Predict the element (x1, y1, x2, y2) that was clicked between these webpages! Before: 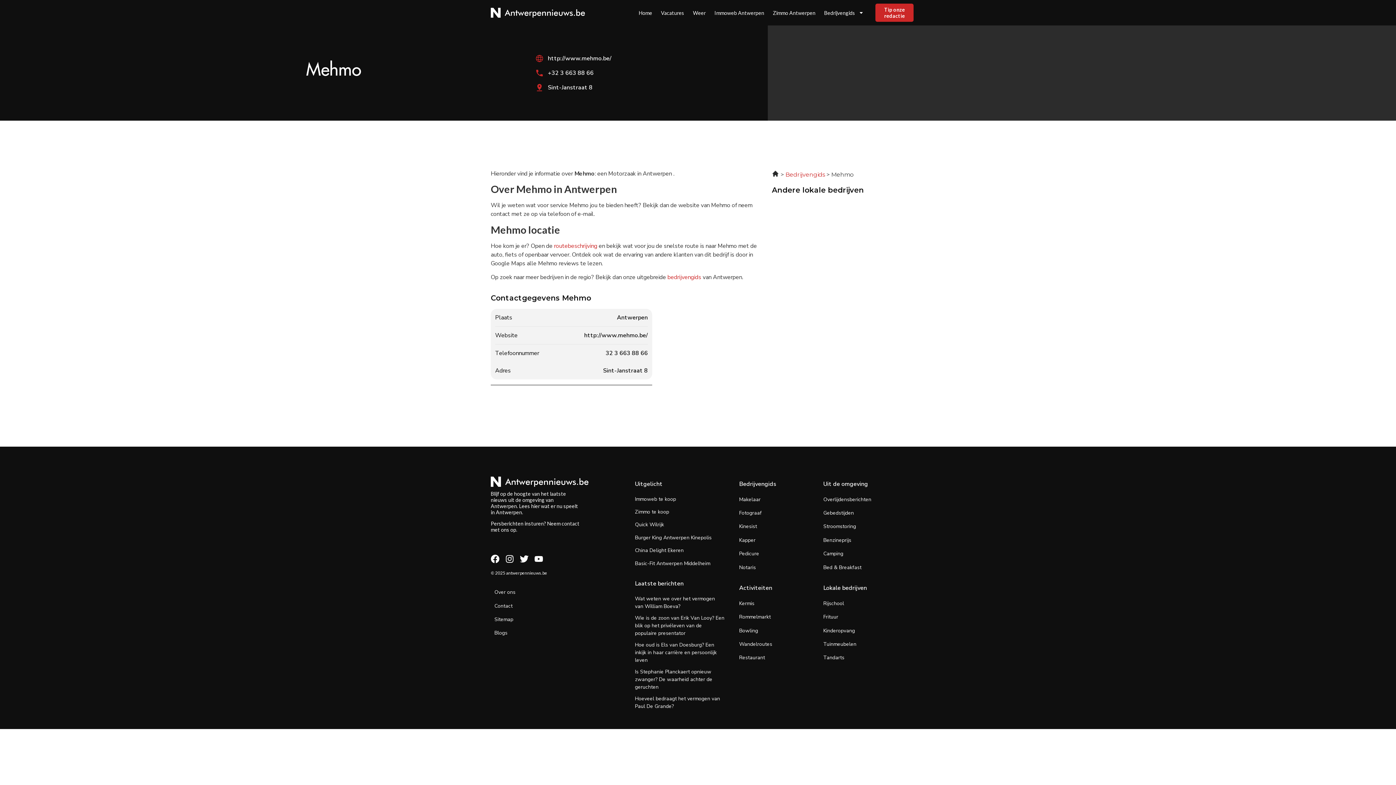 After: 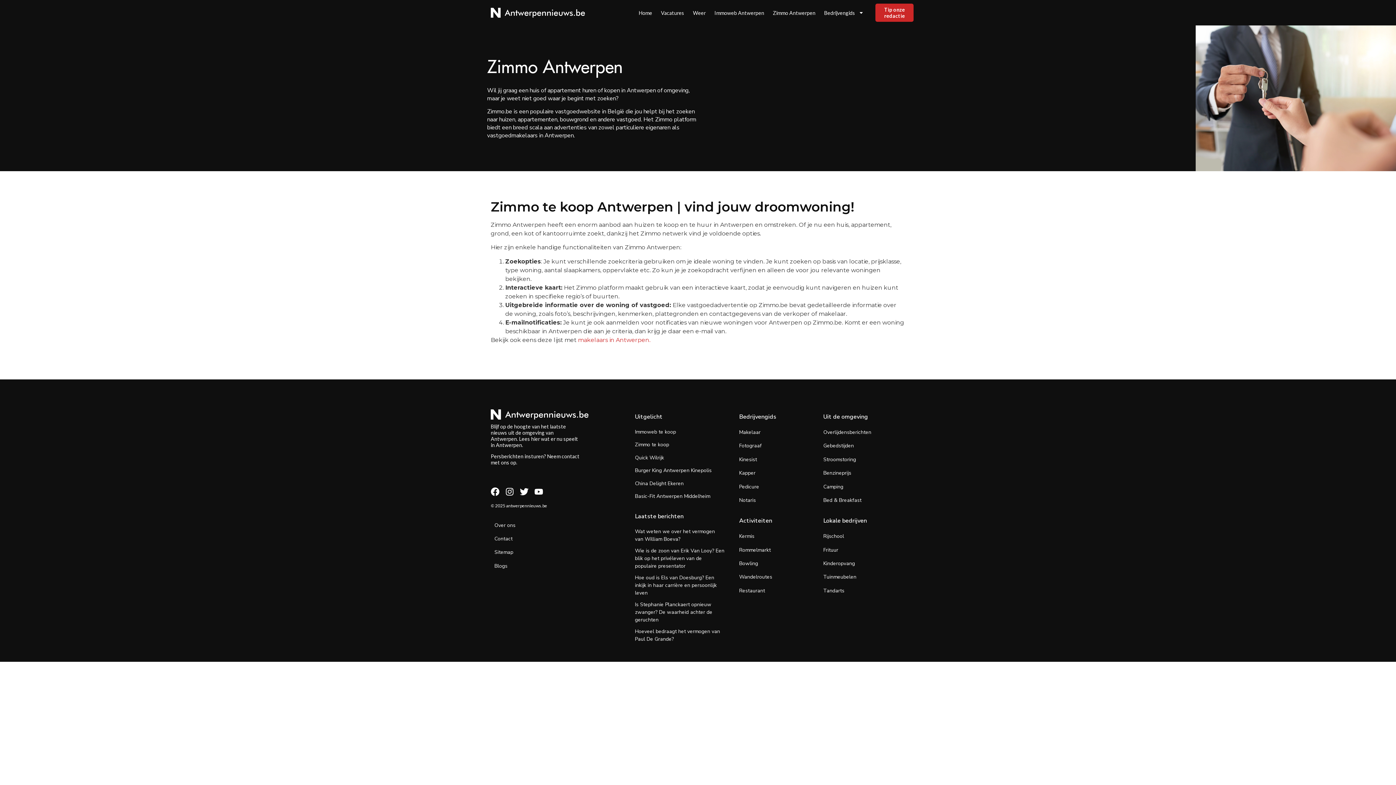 Action: label: Zimmo Antwerpen bbox: (768, 4, 820, 20)